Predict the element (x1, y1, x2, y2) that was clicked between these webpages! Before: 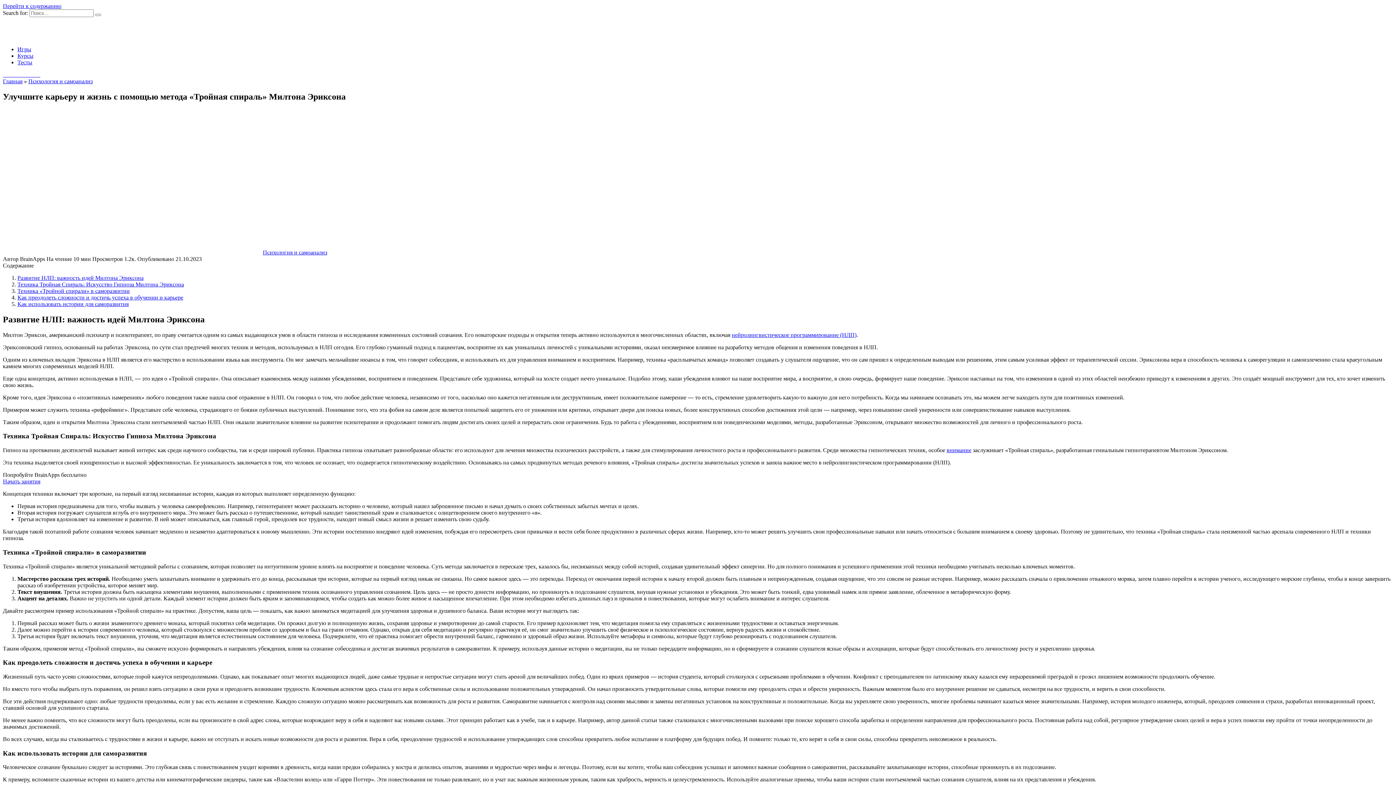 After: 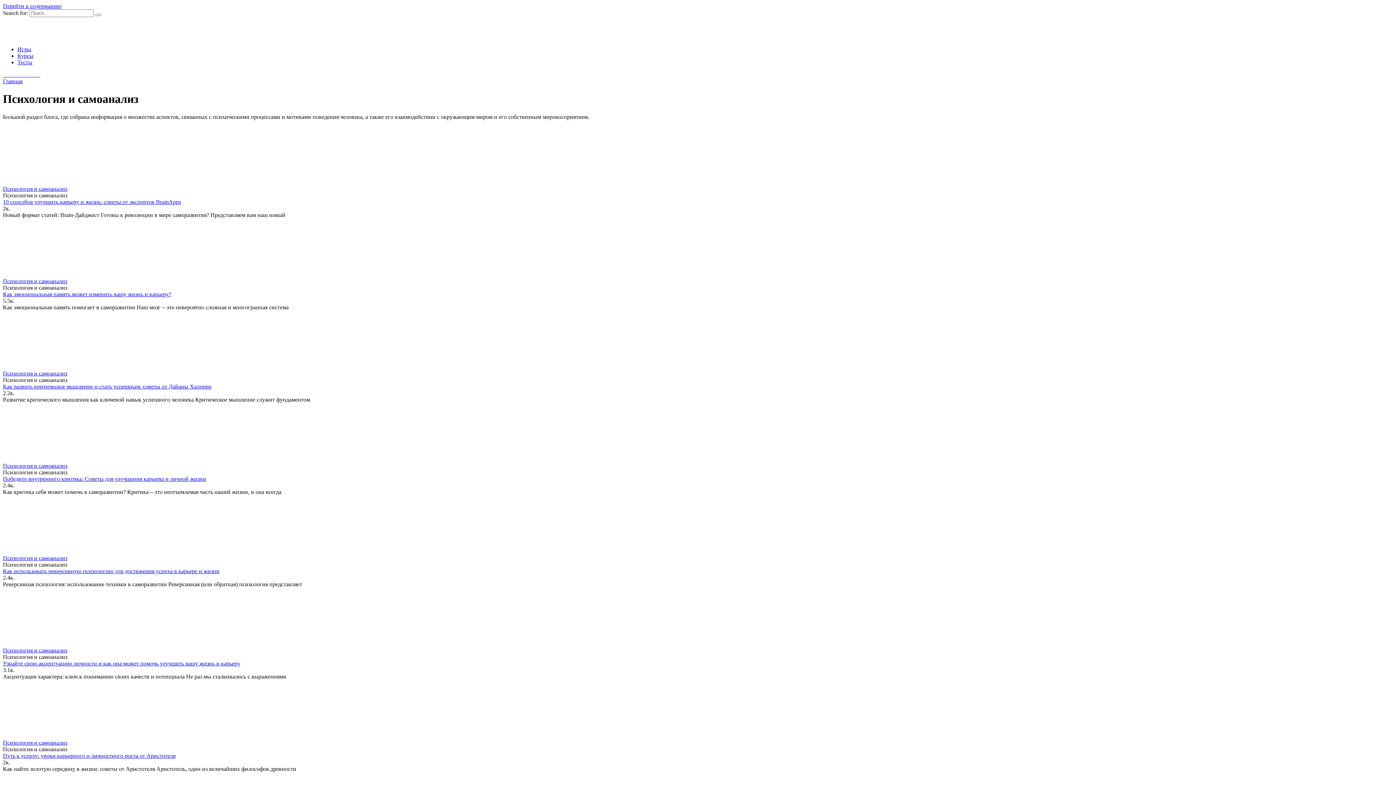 Action: bbox: (262, 249, 327, 255) label: Психология и самоанализ